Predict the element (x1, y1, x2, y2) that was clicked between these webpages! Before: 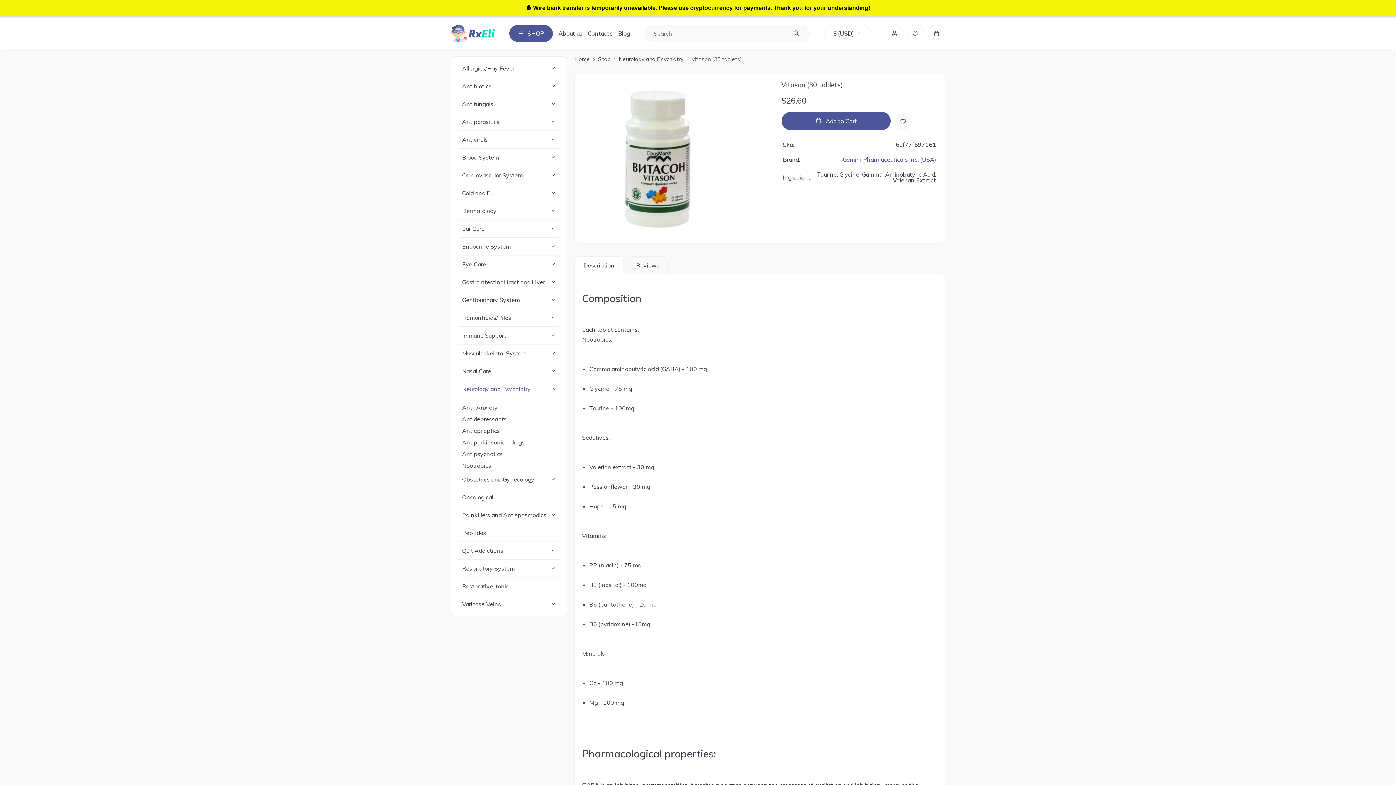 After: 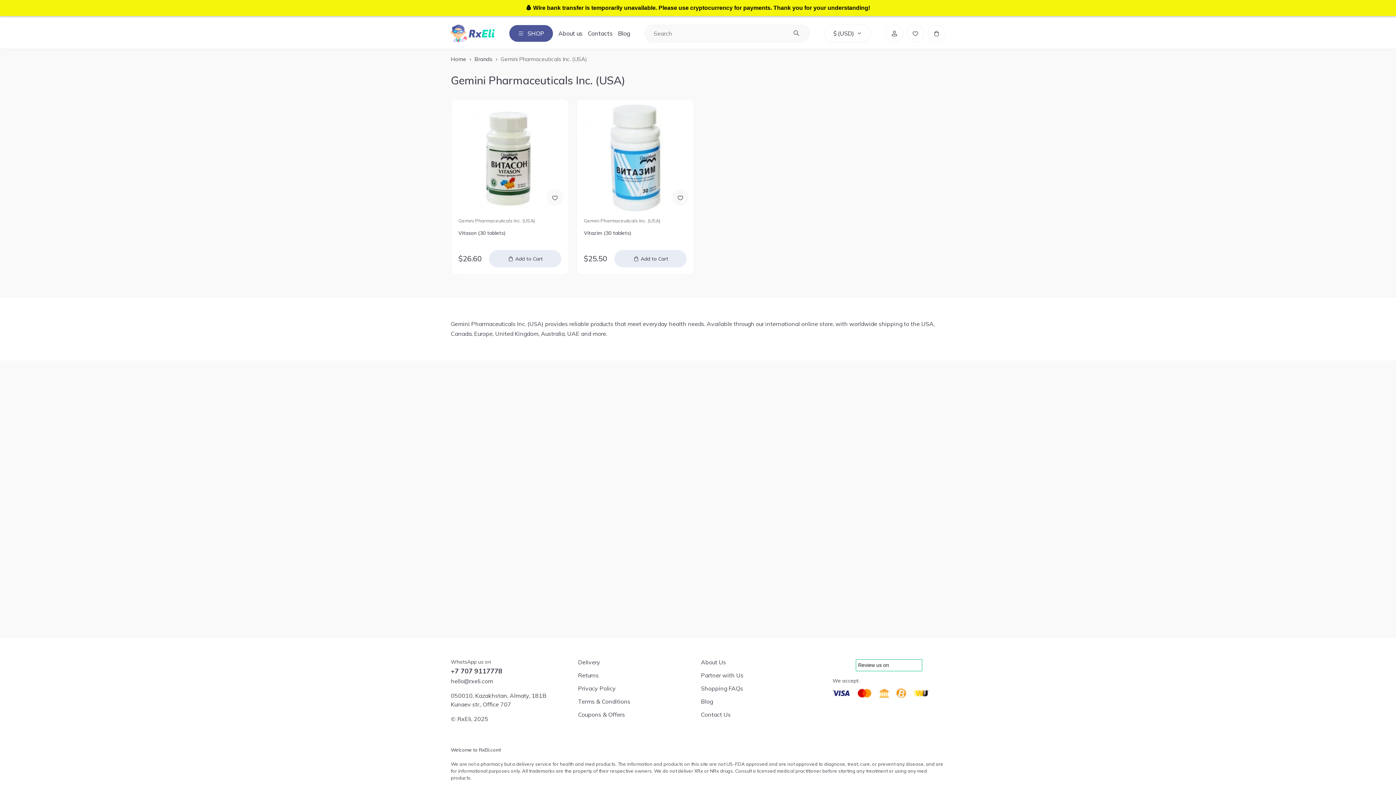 Action: label: Gemini Pharmaceuticals Inc. (USA) bbox: (800, 156, 936, 162)